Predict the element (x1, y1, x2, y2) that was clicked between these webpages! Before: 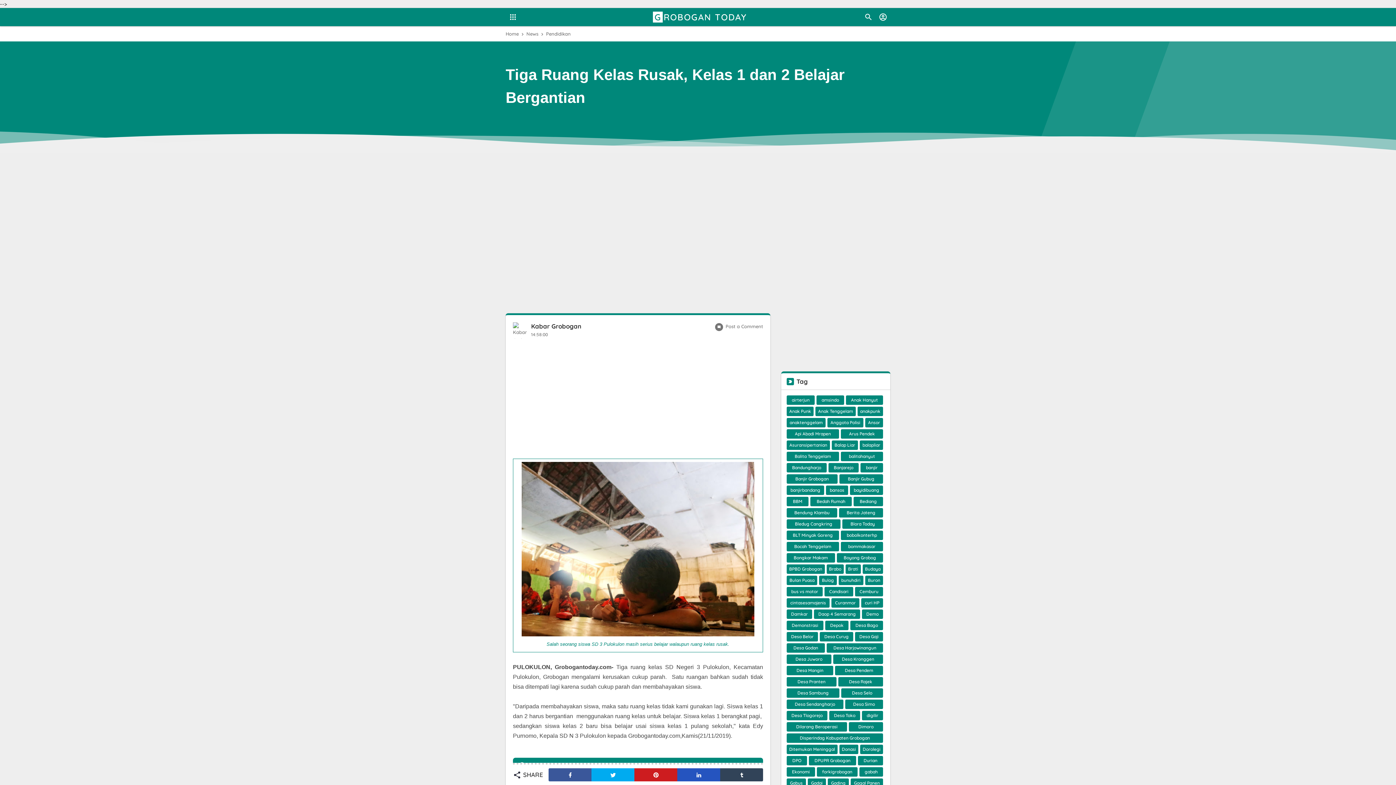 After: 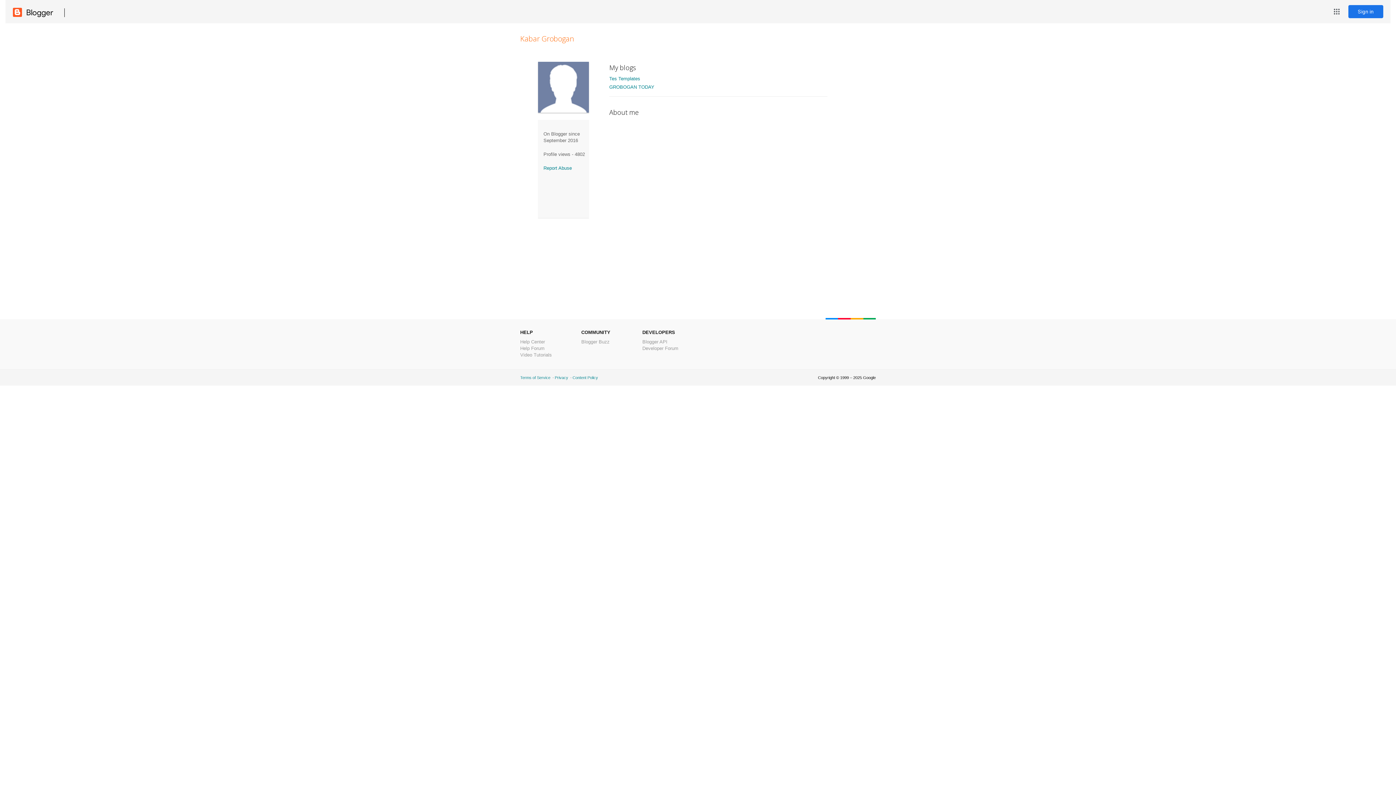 Action: label: Kabar Grobogan bbox: (531, 322, 581, 330)